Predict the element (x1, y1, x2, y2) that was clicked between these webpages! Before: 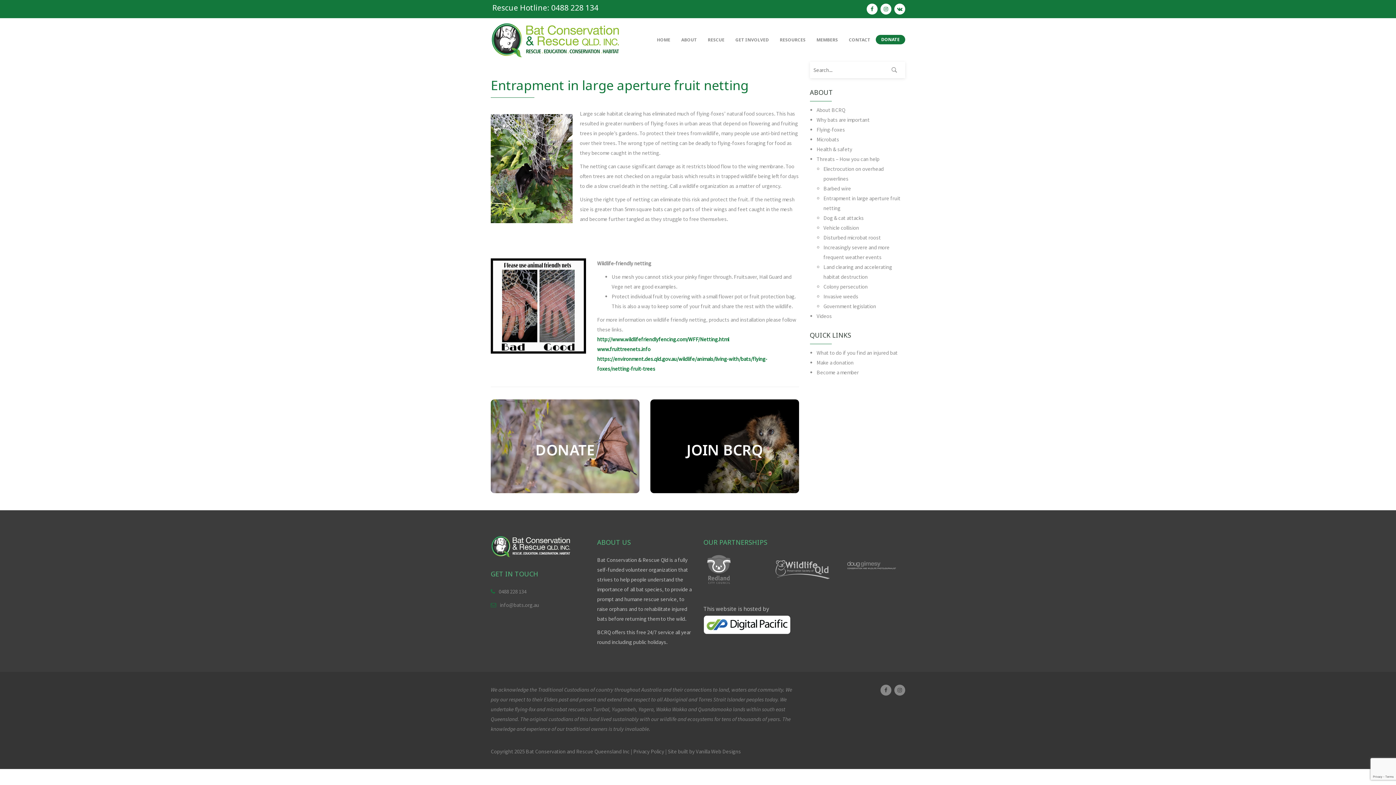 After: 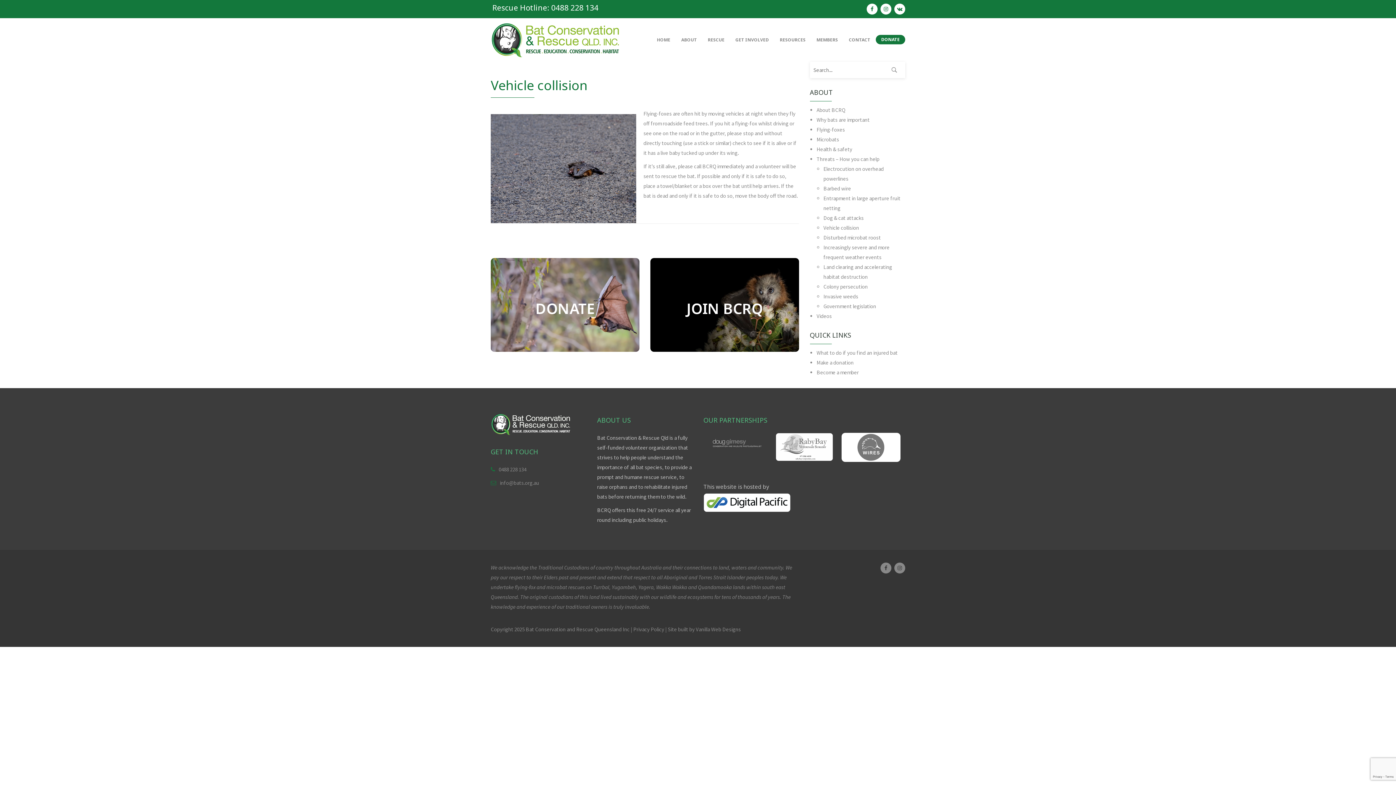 Action: label: Vehicle collision bbox: (823, 224, 859, 231)